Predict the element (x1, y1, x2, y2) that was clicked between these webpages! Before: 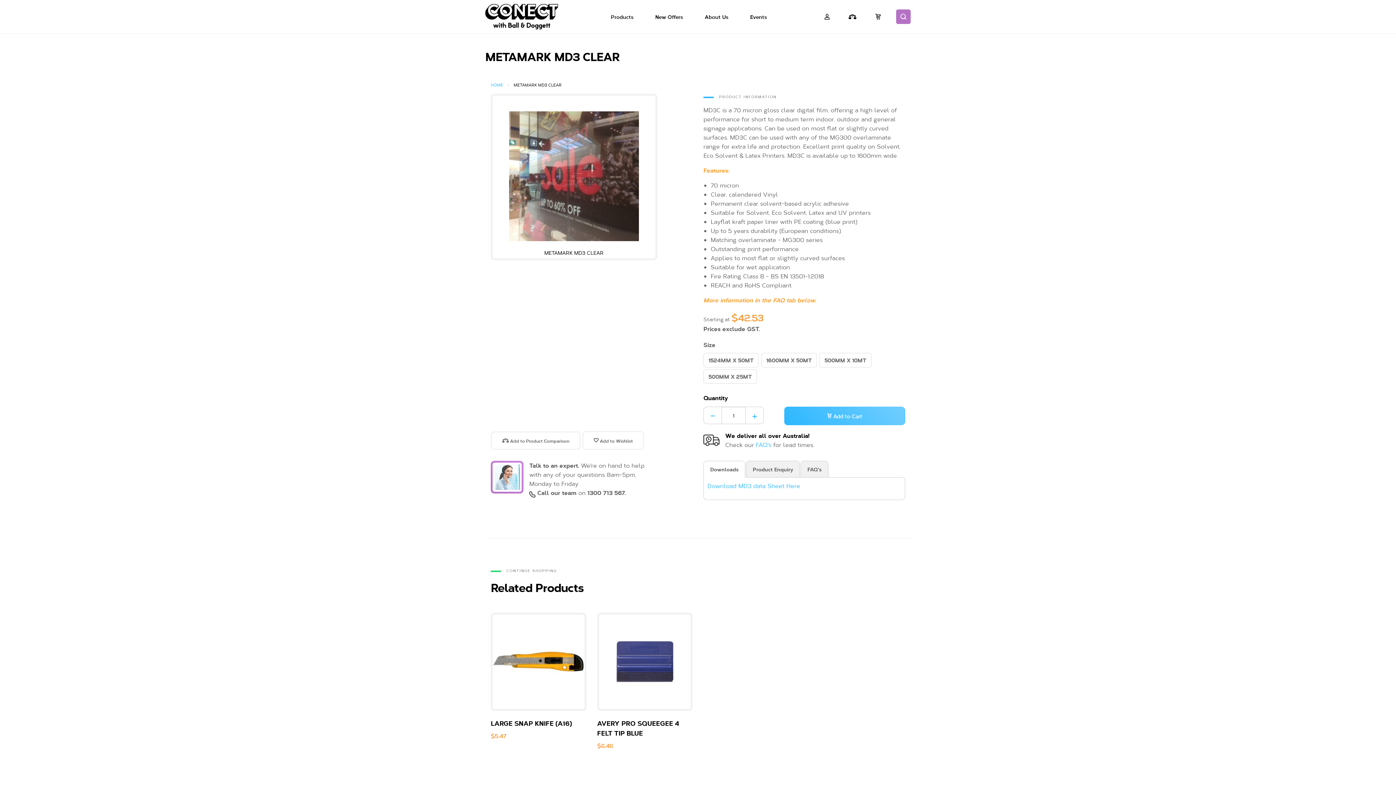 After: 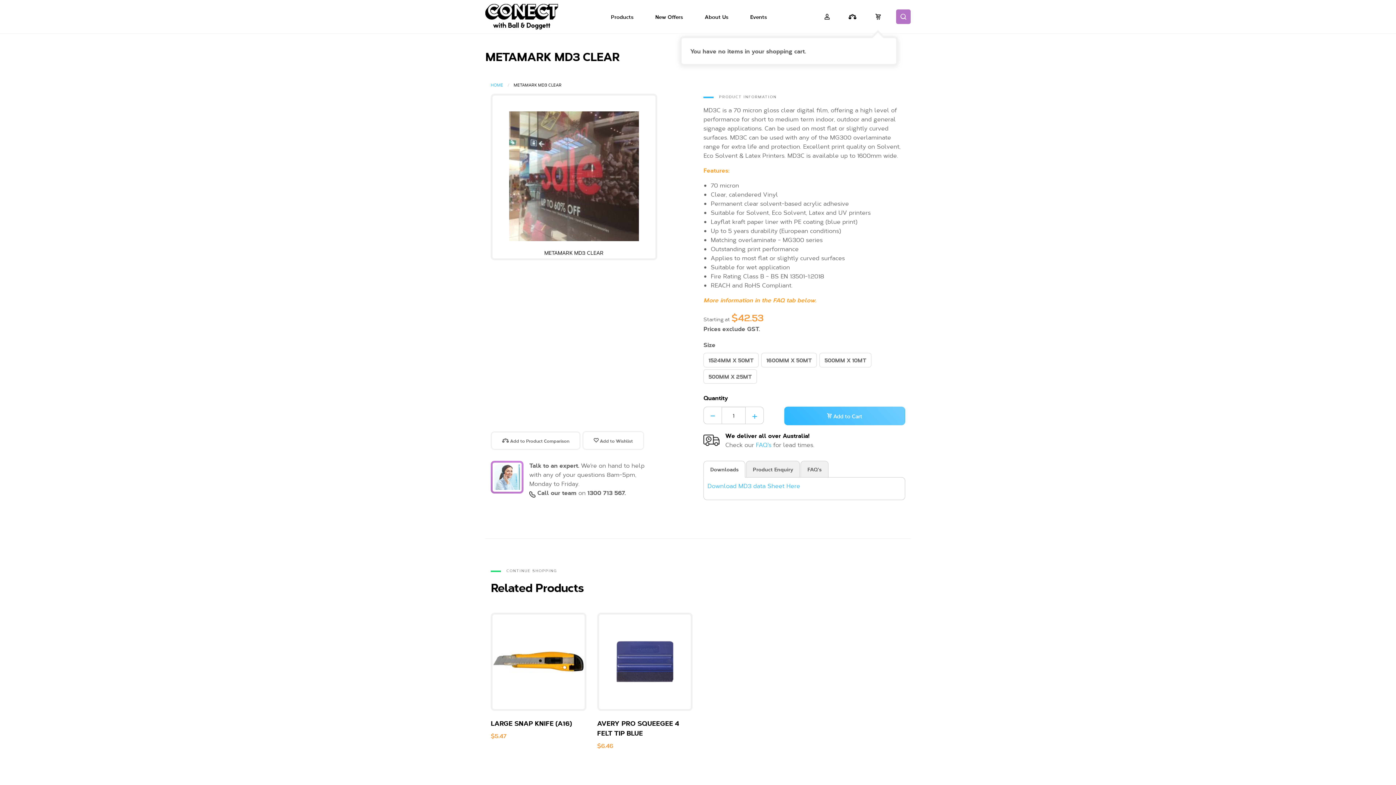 Action: bbox: (870, 9, 885, 24)